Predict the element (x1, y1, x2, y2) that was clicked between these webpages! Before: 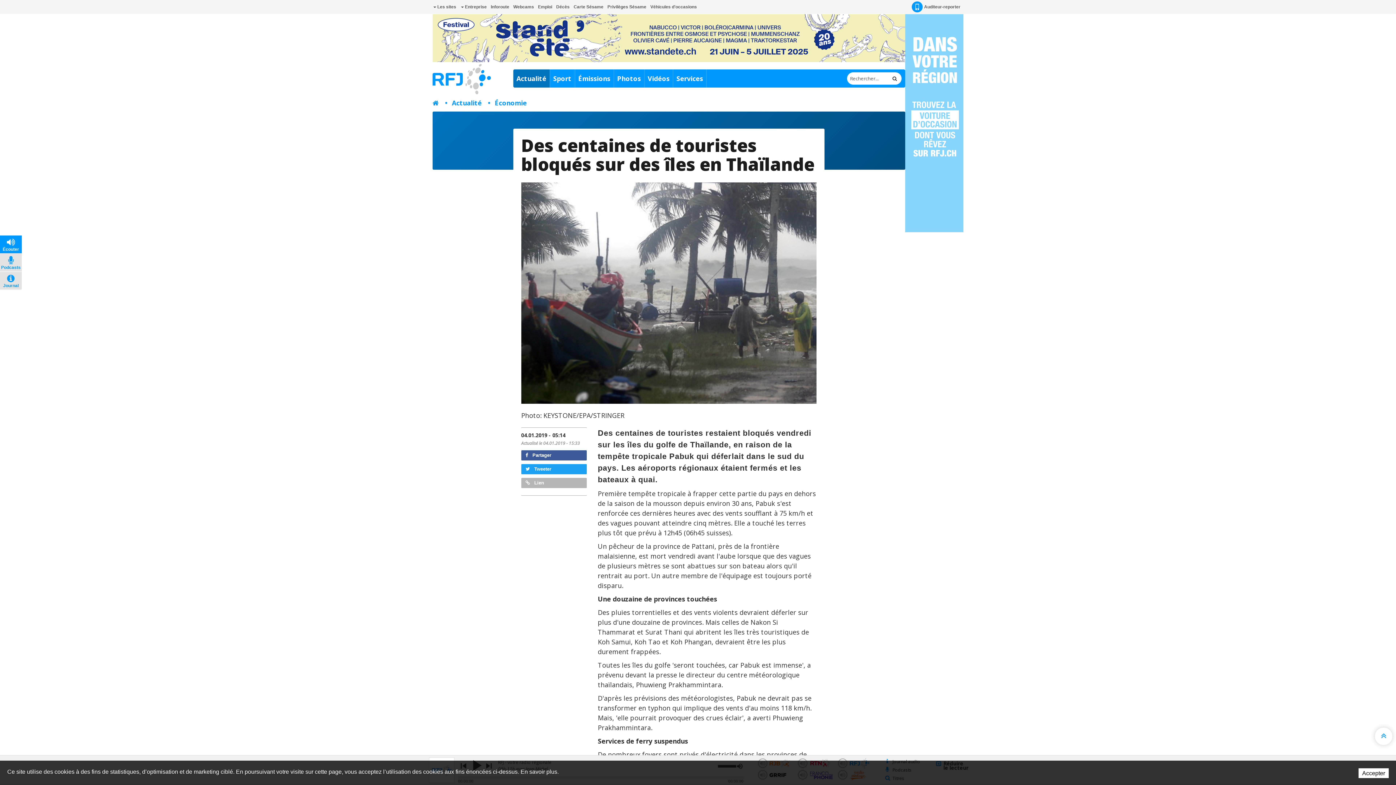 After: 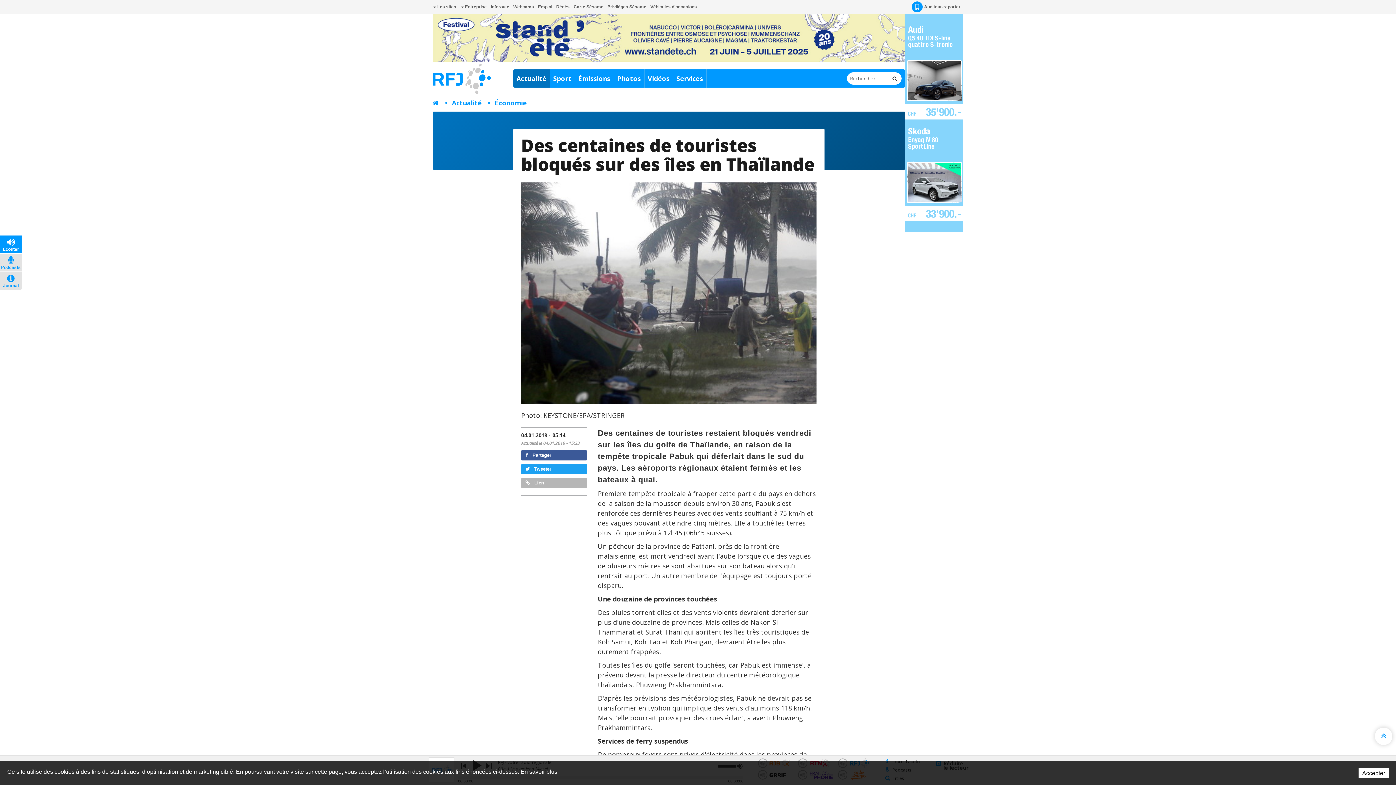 Action: label:  Partager bbox: (521, 450, 587, 460)